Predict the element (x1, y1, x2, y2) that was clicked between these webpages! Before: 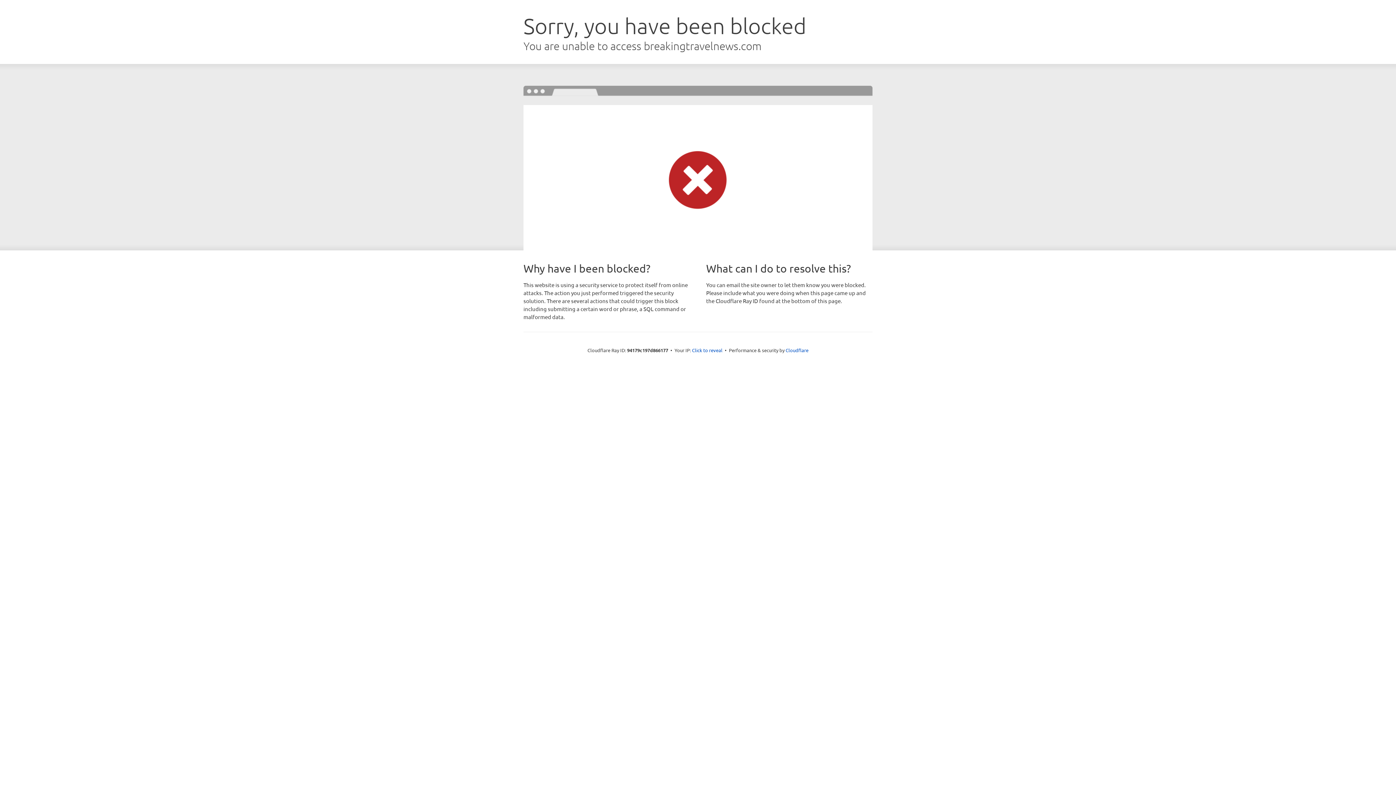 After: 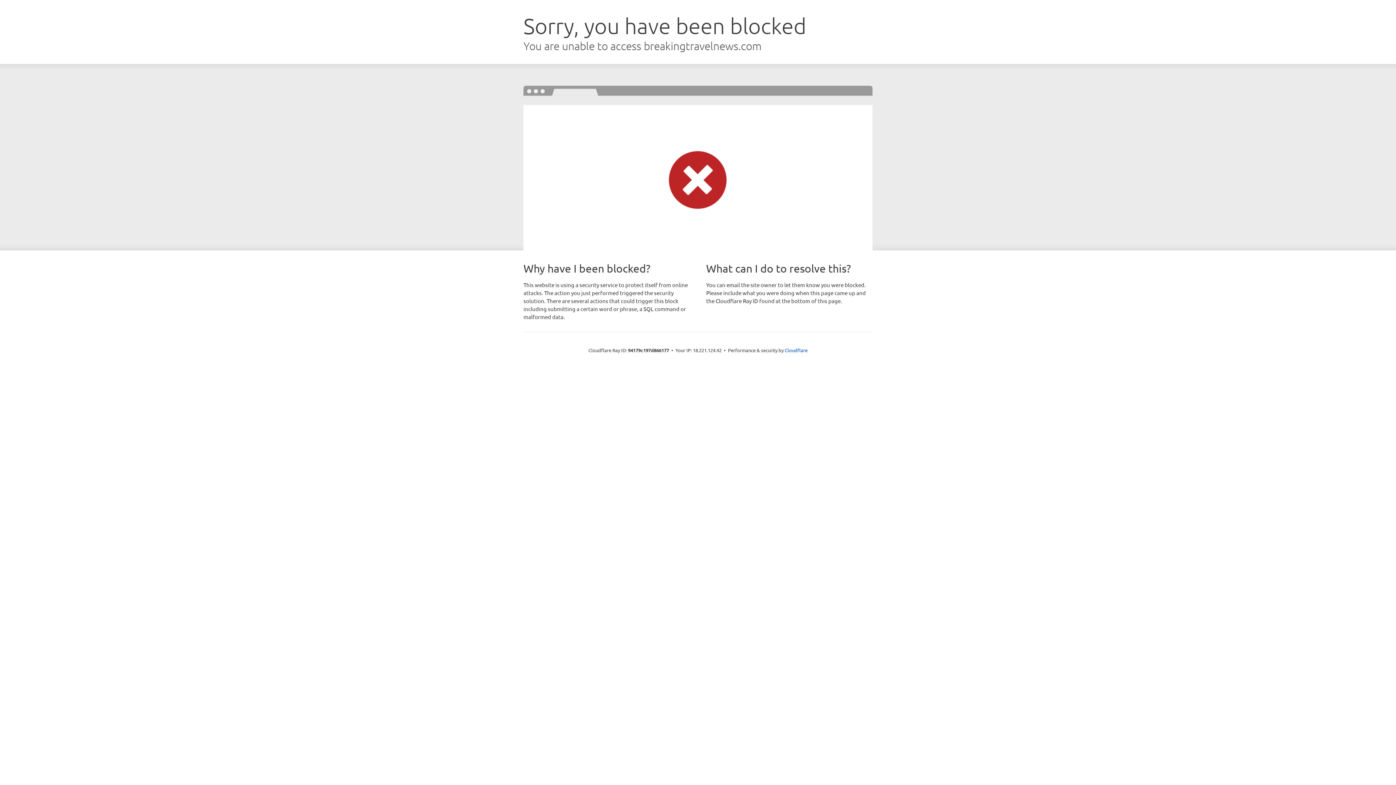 Action: label: Click to reveal bbox: (692, 346, 722, 353)